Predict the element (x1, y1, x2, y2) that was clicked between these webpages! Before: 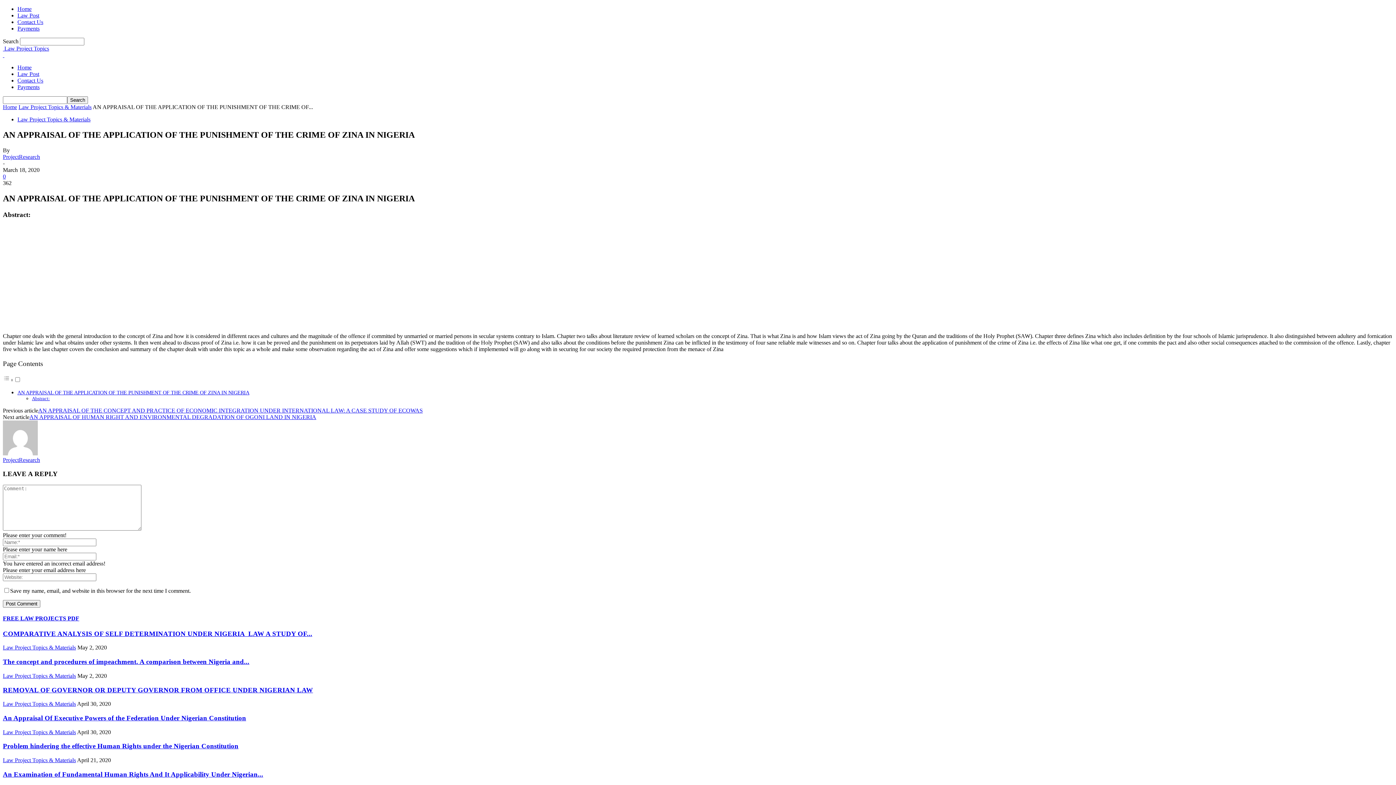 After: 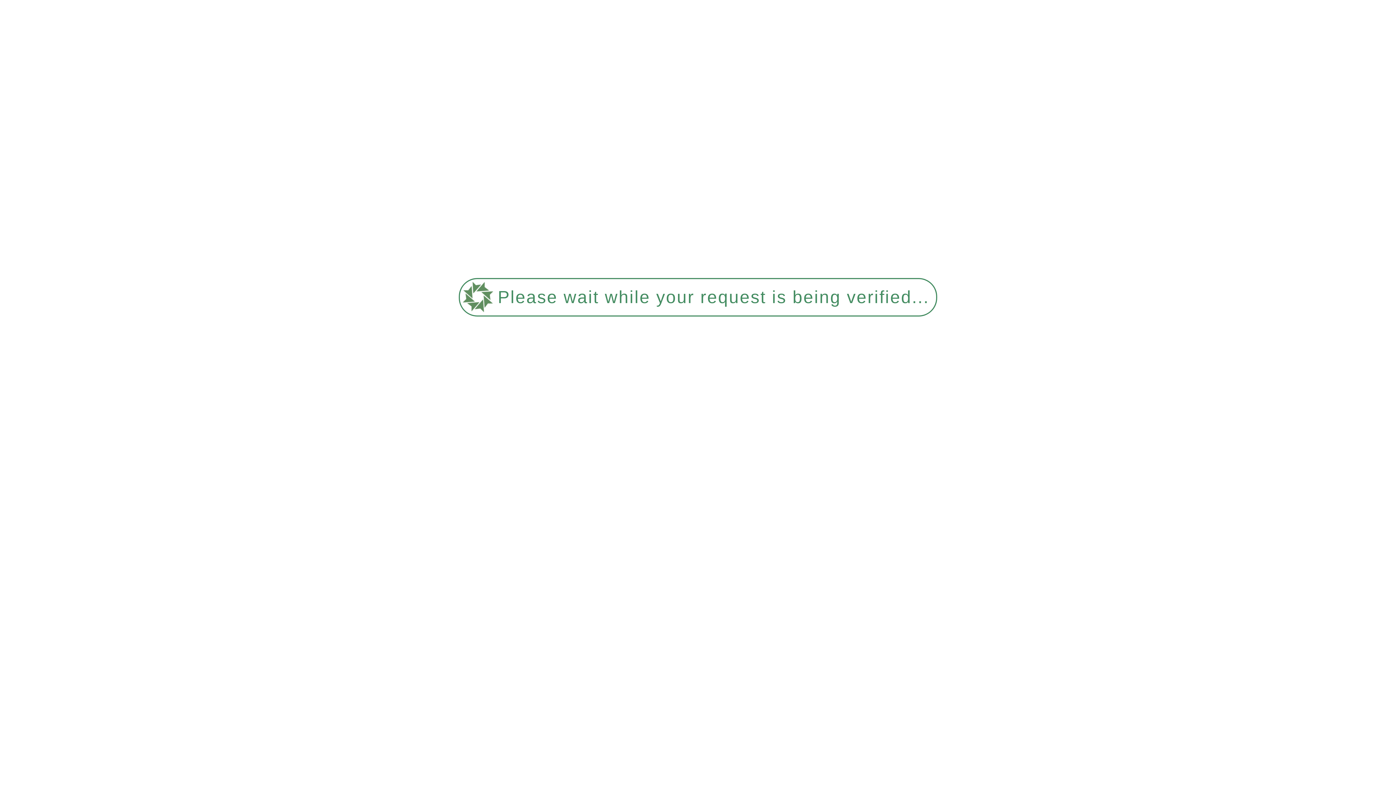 Action: label: REMOVAL OF GOVERNOR OR DEPUTY GOVERNOR FROM OFFICE UNDER NIGERIAN LAW bbox: (2, 686, 313, 694)